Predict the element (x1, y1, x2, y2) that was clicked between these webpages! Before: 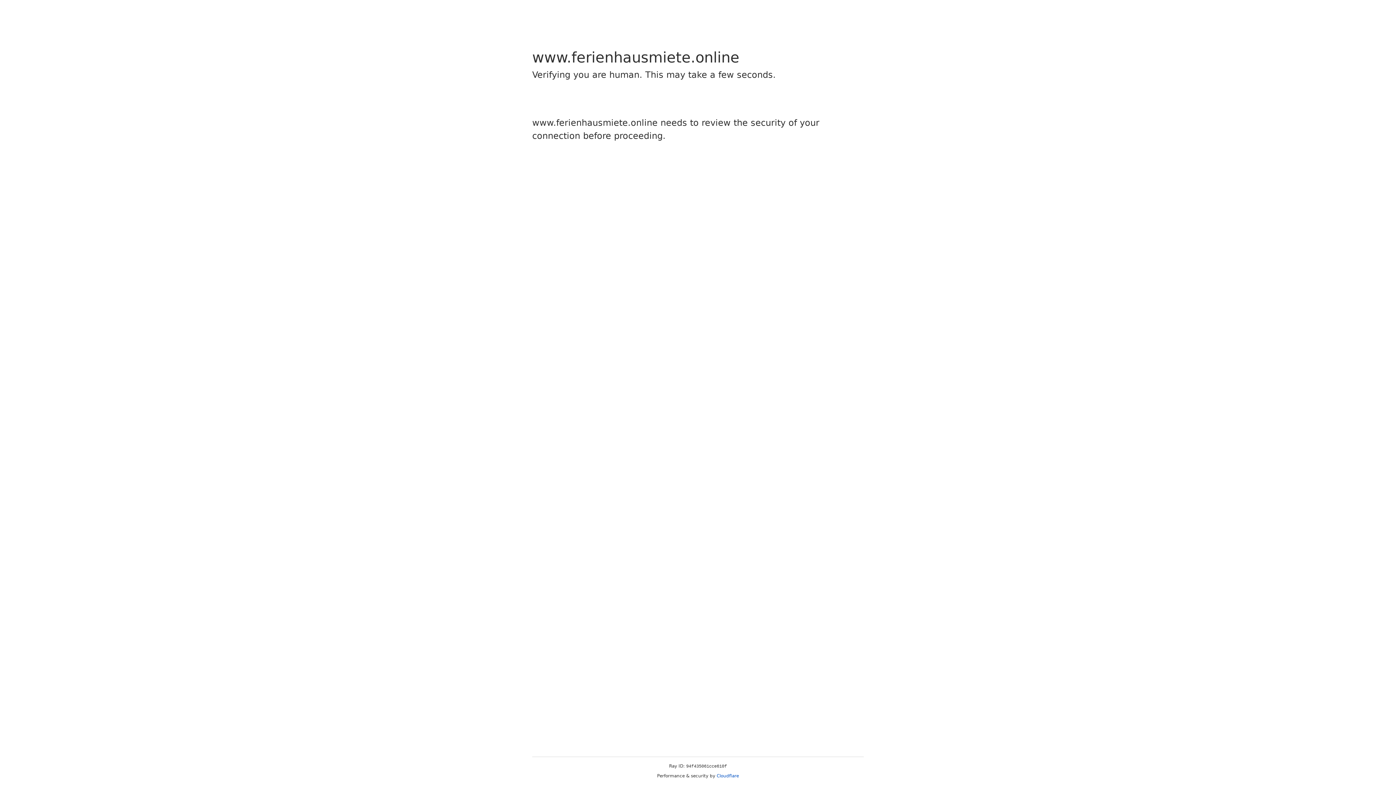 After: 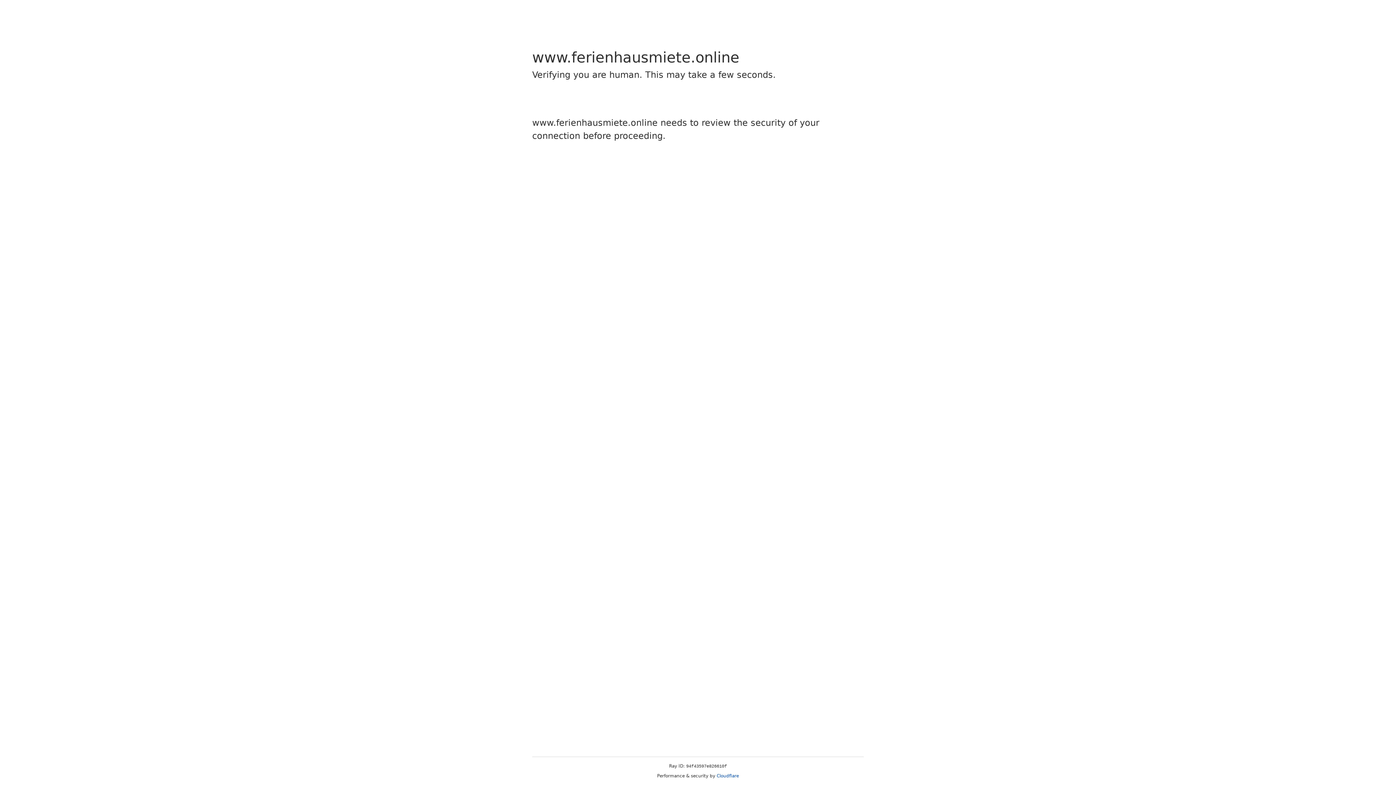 Action: bbox: (716, 773, 739, 778) label: Cloudflare